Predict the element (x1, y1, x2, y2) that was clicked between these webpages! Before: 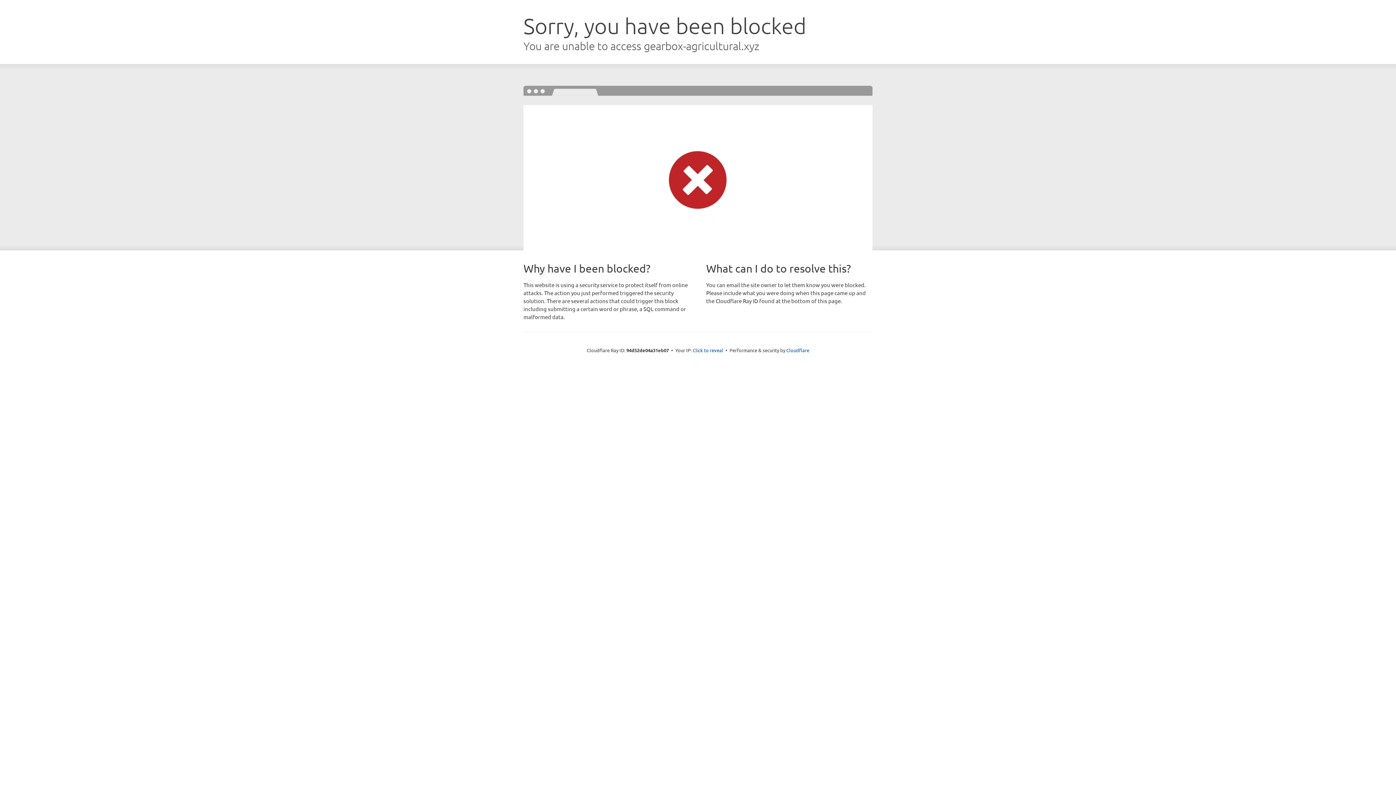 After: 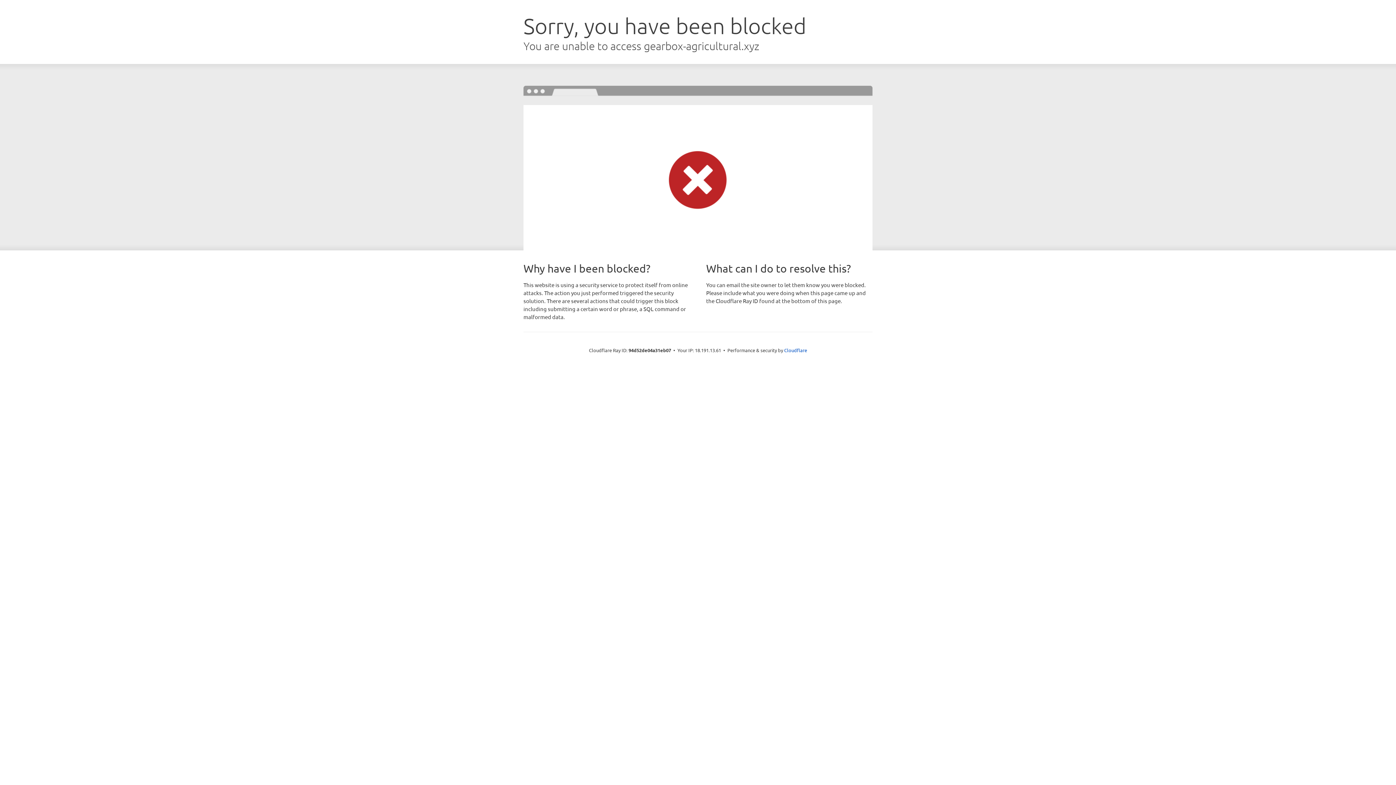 Action: bbox: (692, 346, 723, 353) label: Click to reveal